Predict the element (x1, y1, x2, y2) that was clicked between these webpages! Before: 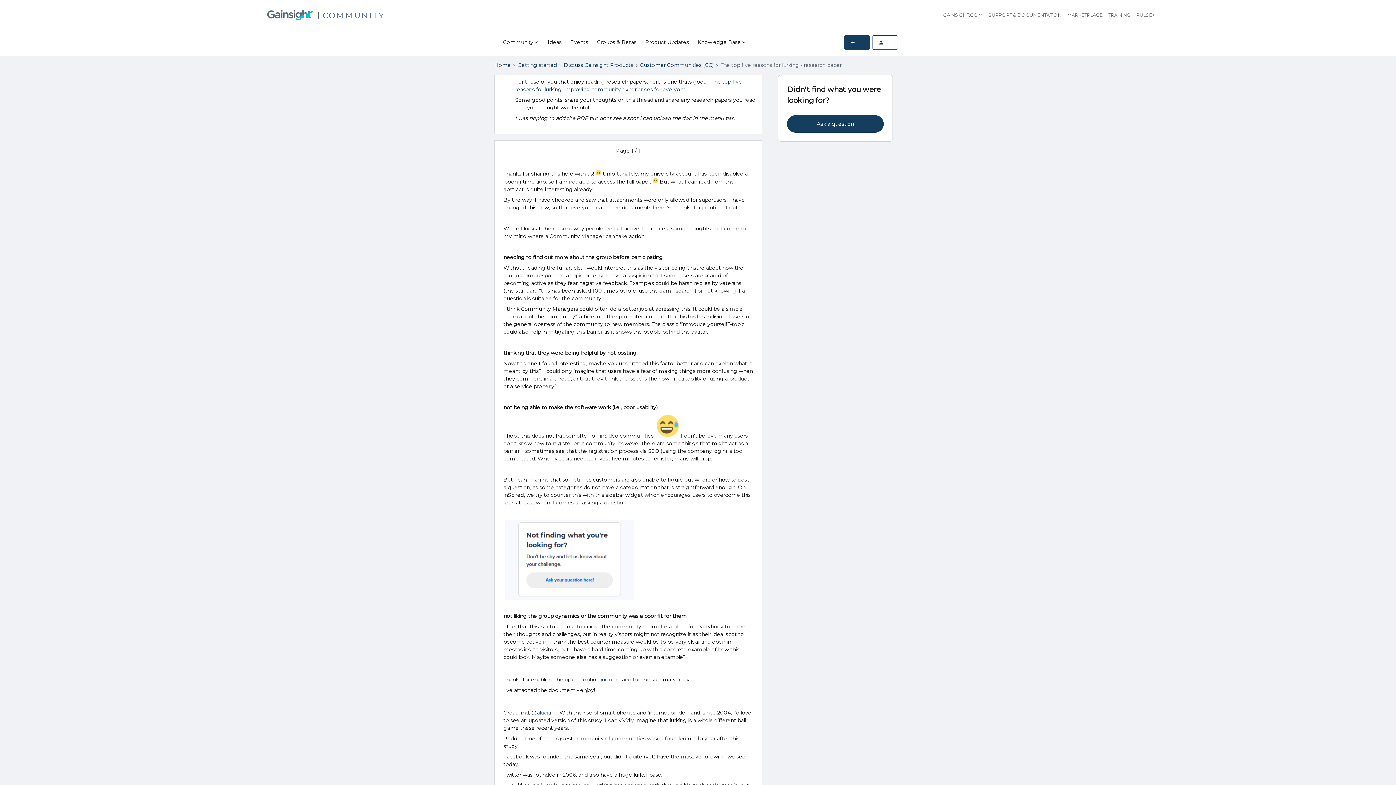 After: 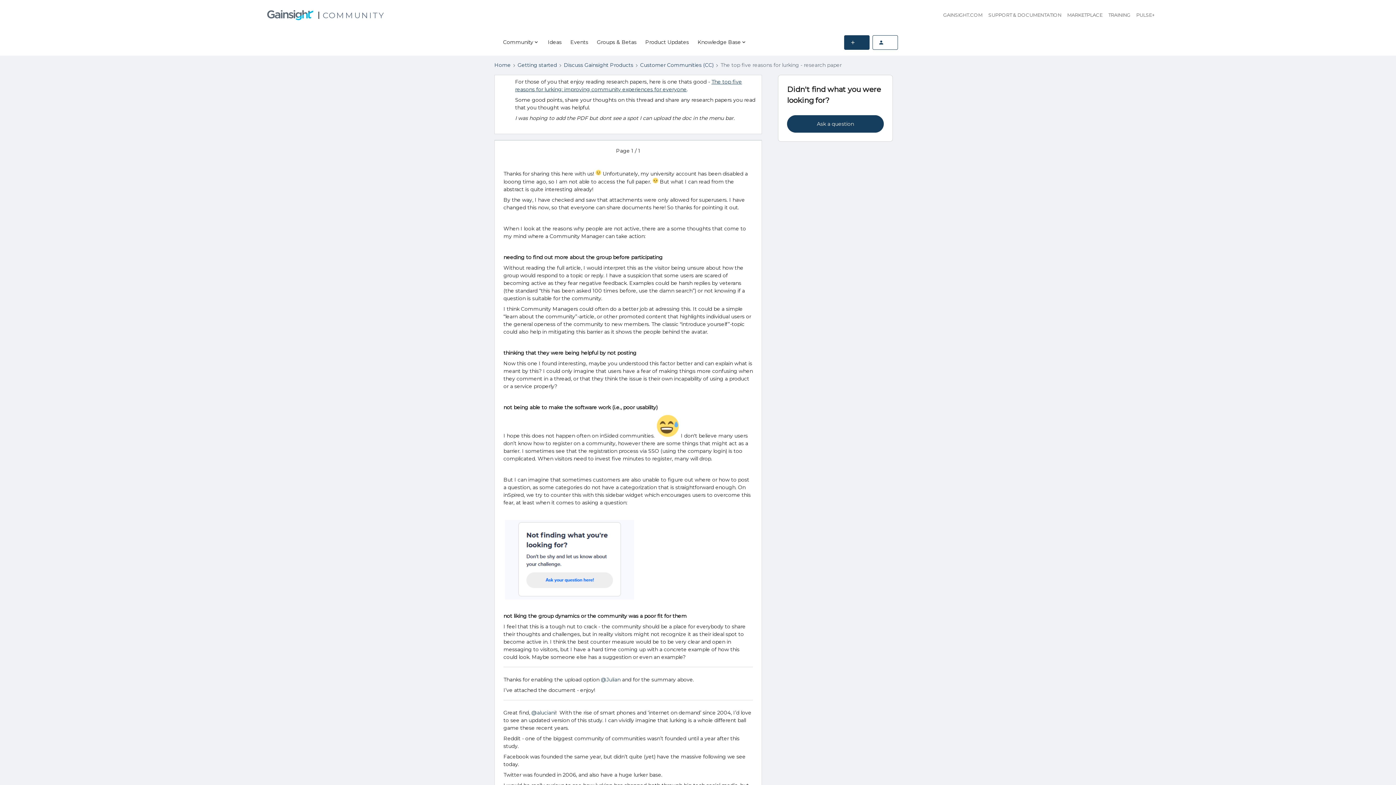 Action: bbox: (1105, 8, 1133, 21) label: TRAINING